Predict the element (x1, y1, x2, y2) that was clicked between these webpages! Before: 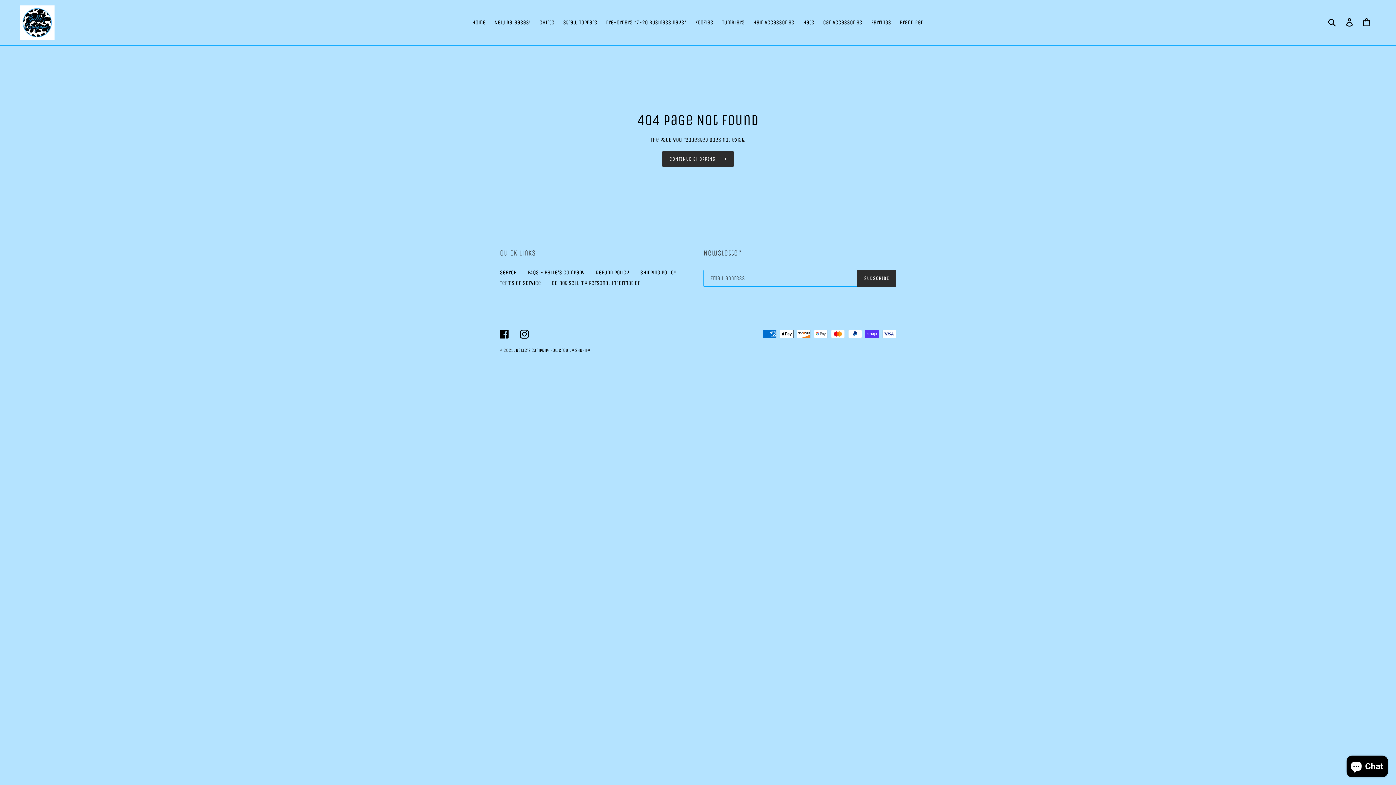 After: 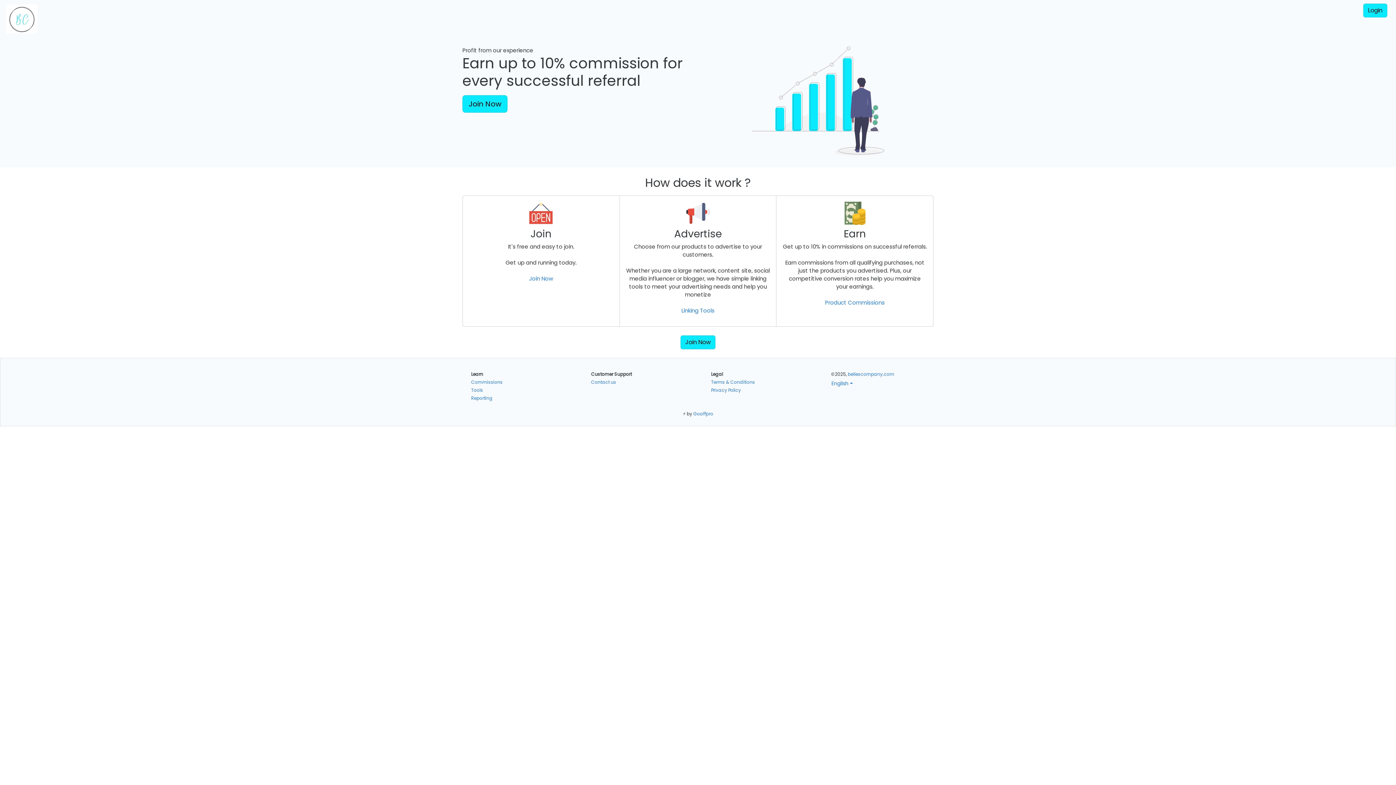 Action: label: Brand Rep bbox: (896, 17, 927, 28)